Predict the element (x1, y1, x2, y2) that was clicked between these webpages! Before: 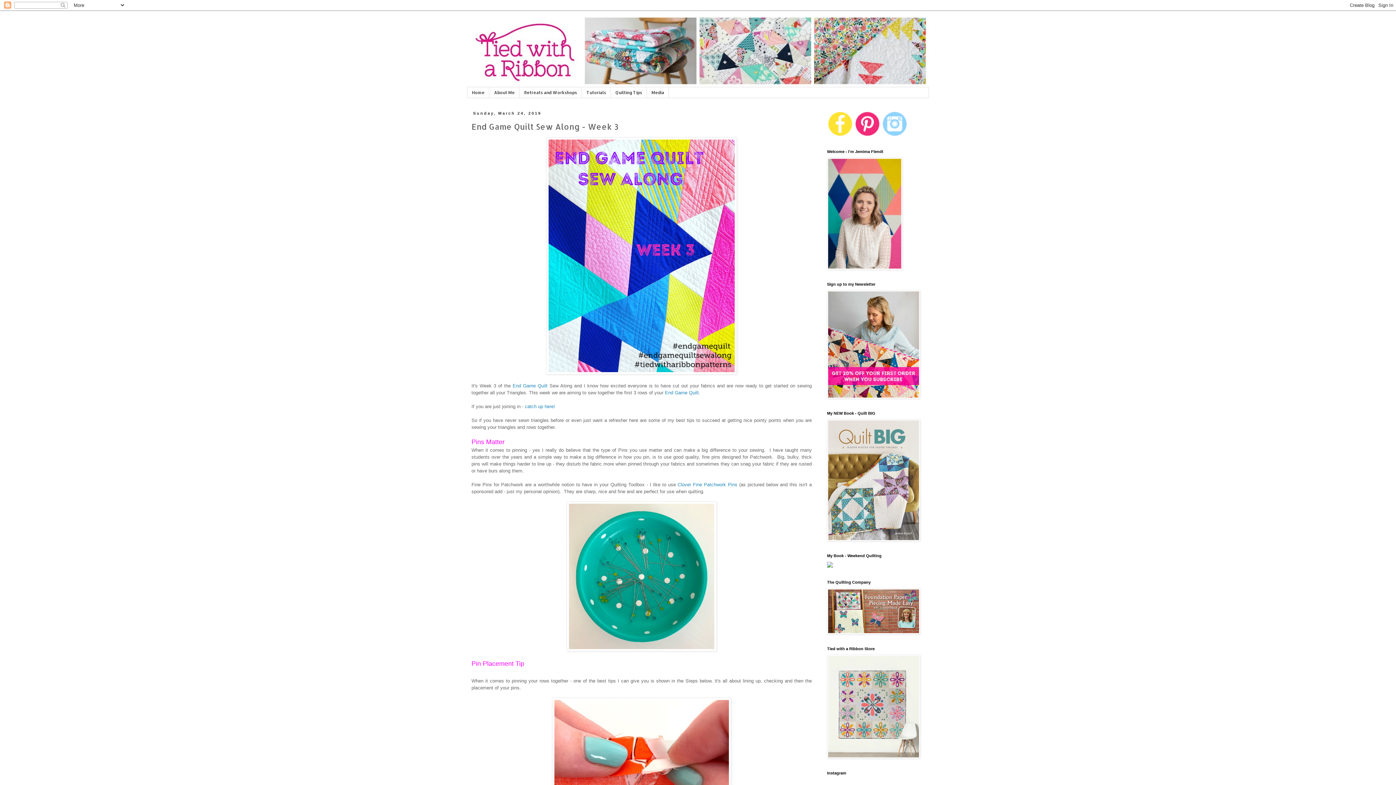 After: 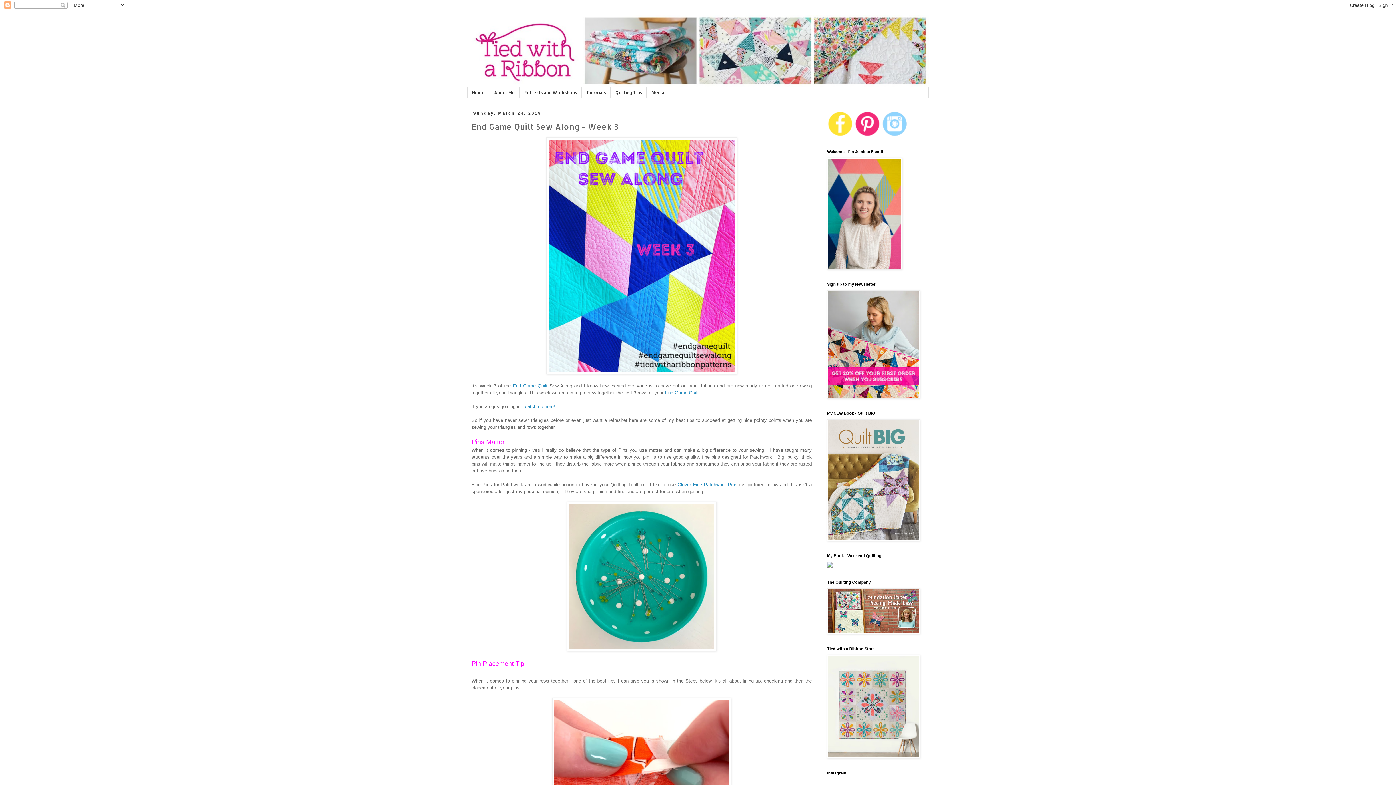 Action: bbox: (854, 132, 880, 138)